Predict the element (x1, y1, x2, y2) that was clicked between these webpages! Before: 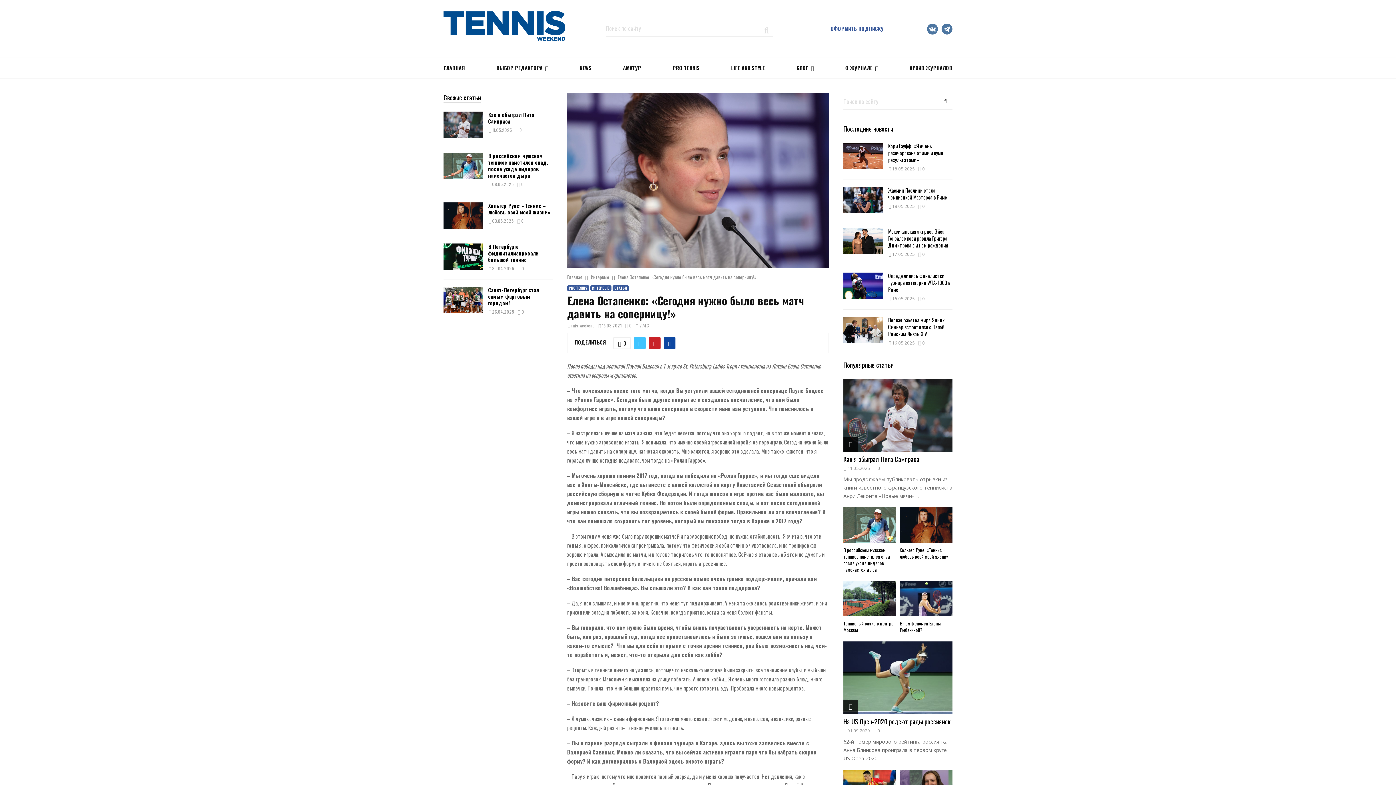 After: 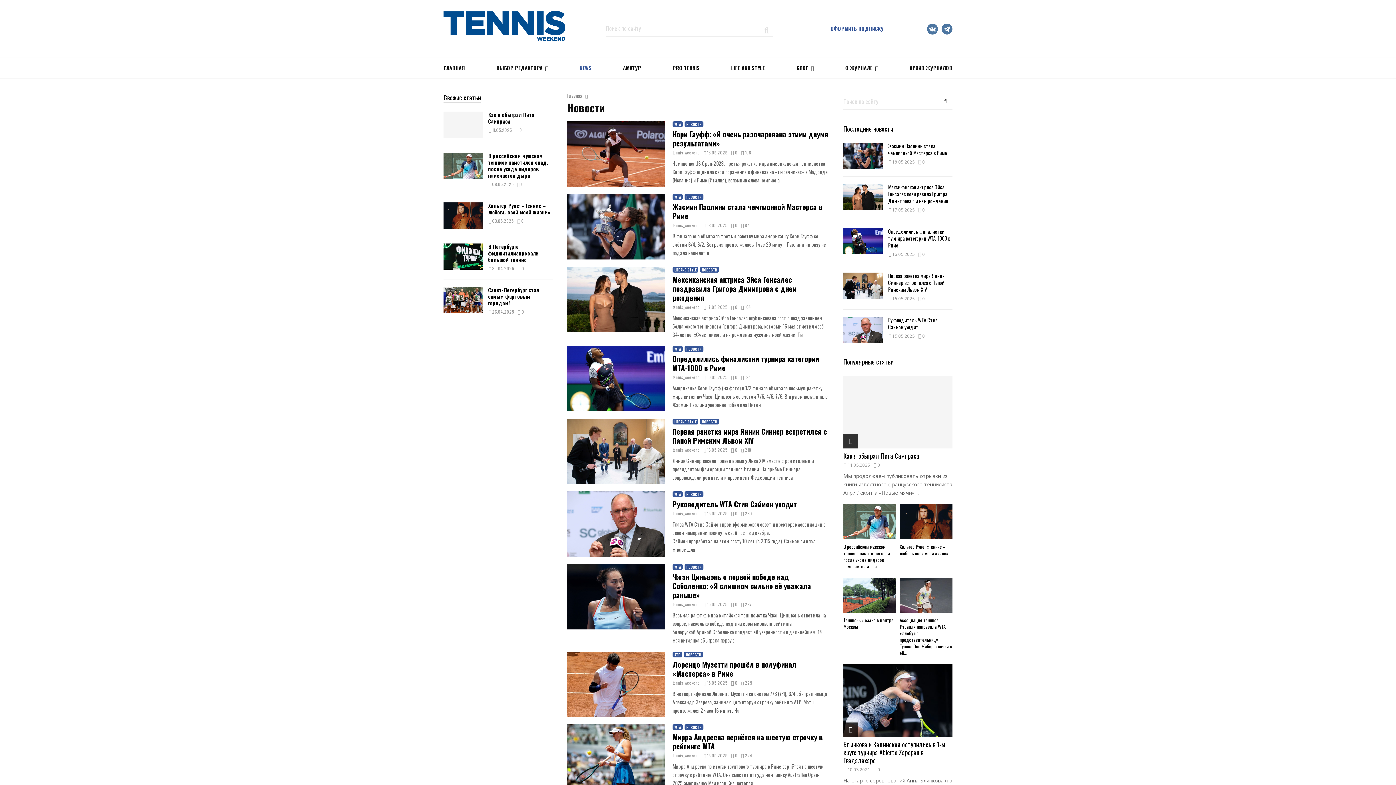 Action: bbox: (579, 57, 591, 78) label: NEWS